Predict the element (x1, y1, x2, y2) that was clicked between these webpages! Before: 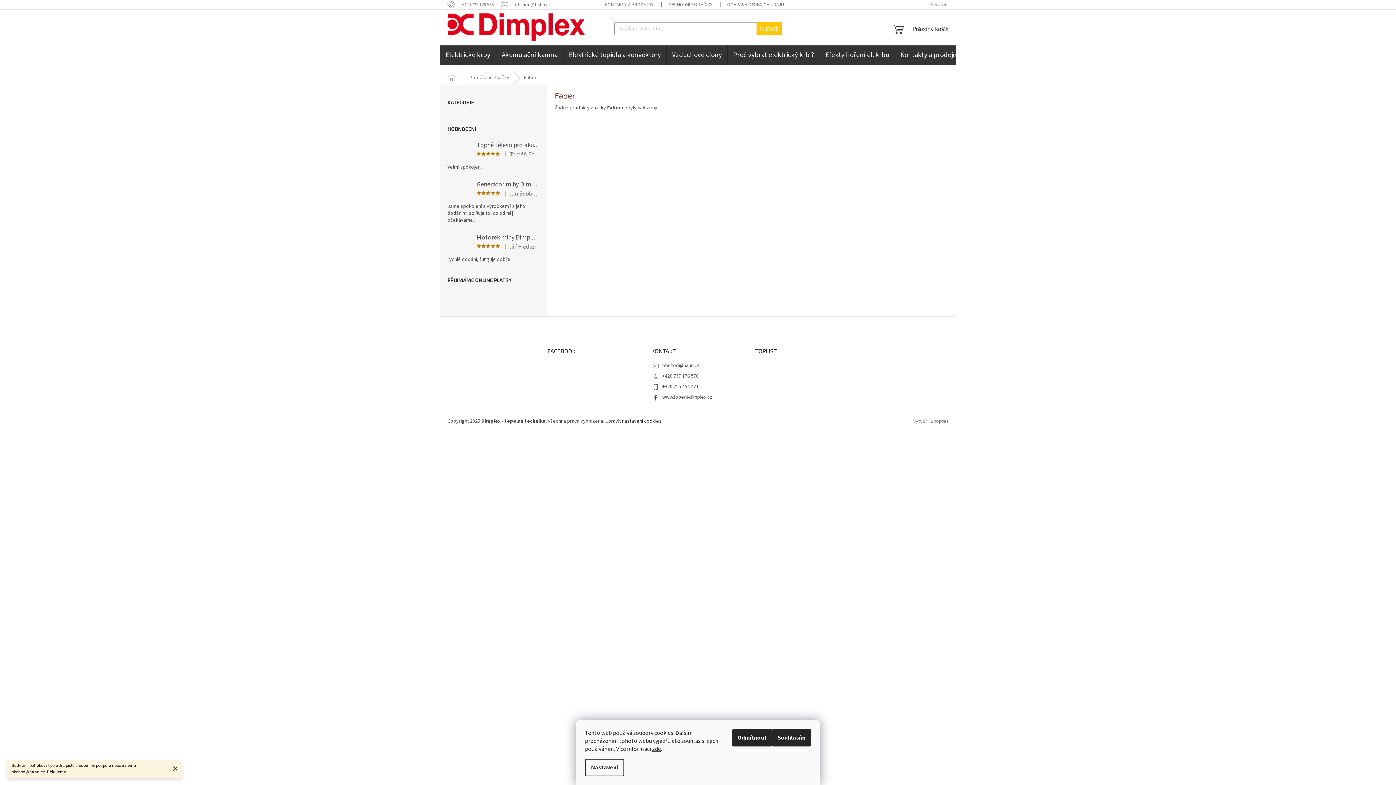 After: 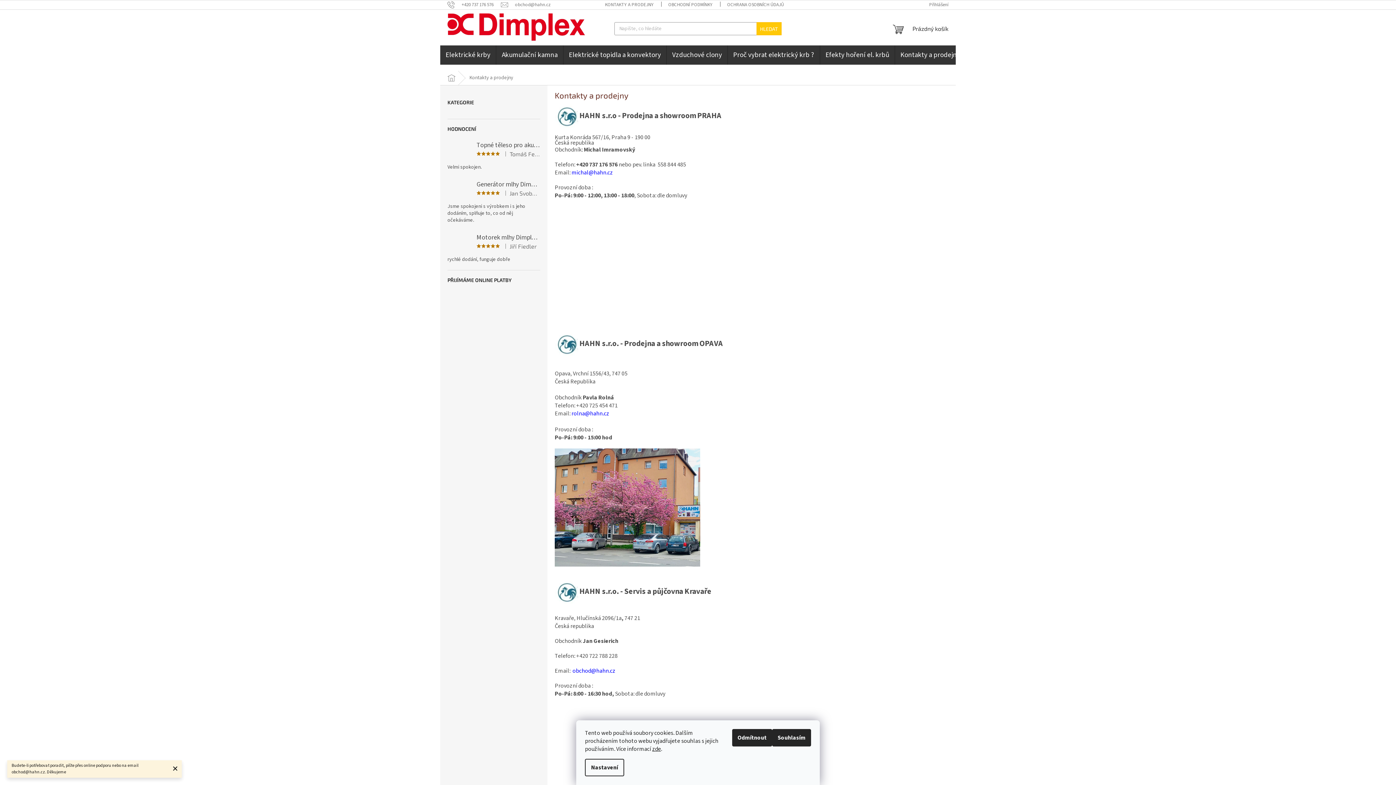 Action: label: Kontakty a prodejny bbox: (895, 45, 965, 64)